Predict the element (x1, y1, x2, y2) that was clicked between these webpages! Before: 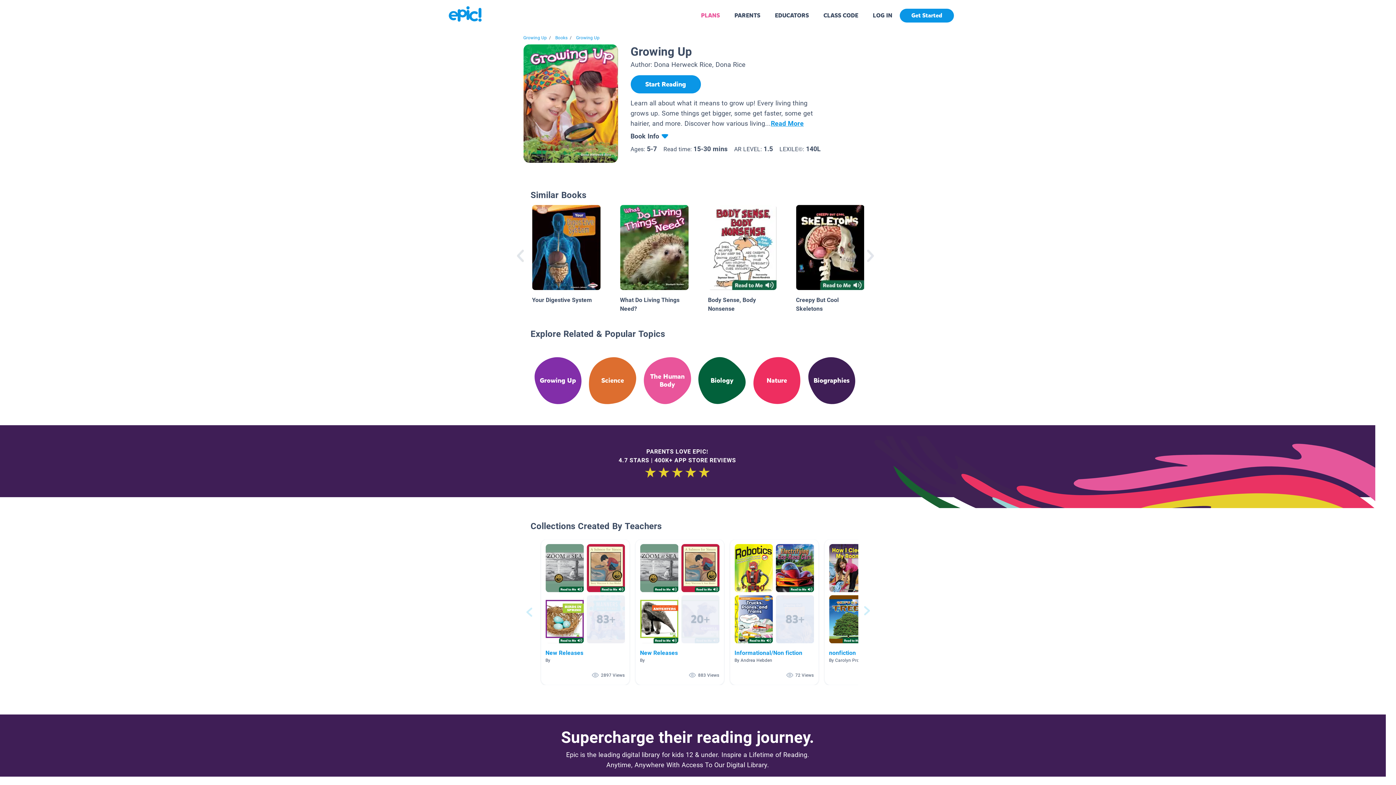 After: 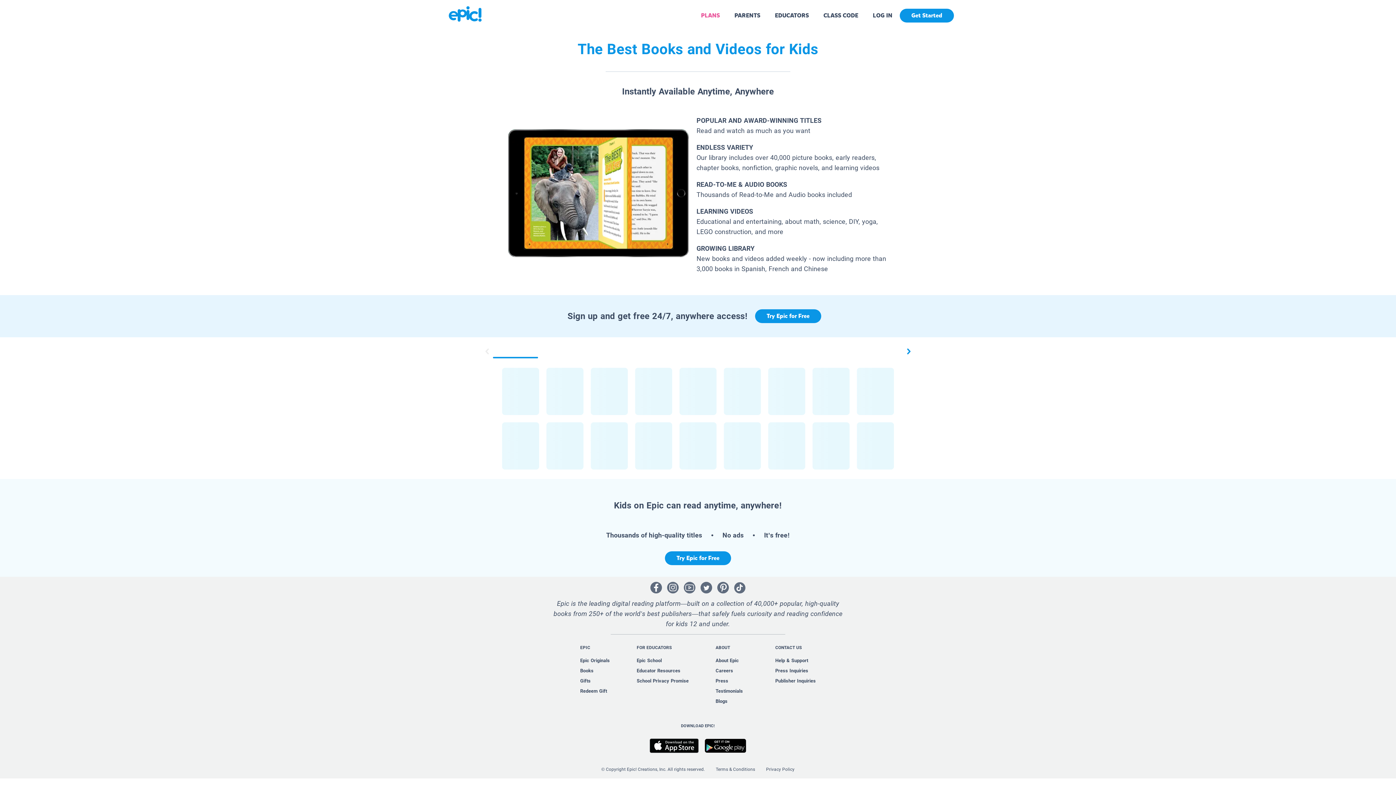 Action: label: Books bbox: (555, 35, 567, 40)